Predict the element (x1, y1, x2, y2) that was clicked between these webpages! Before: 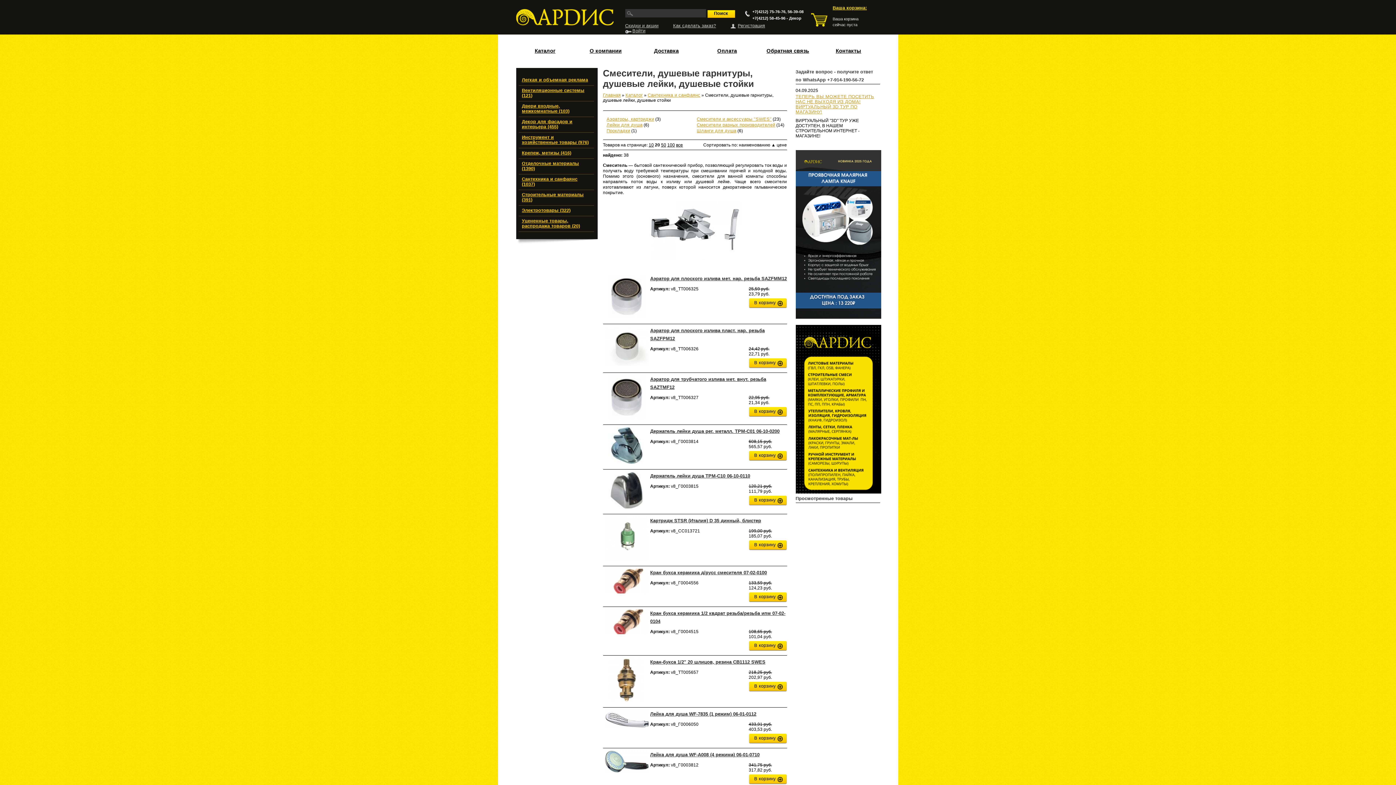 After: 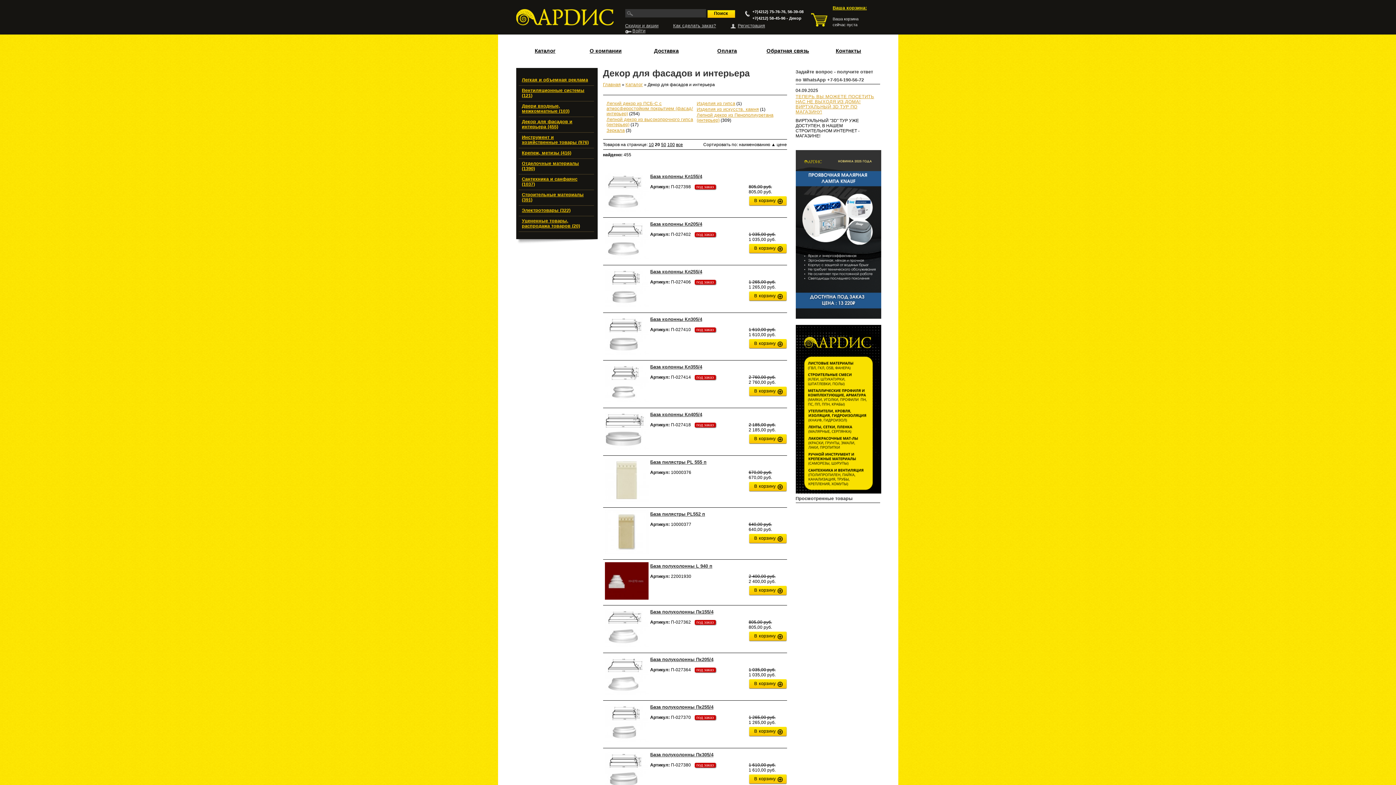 Action: label: Декор для фасадов и интерьера (455) bbox: (518, 117, 598, 132)